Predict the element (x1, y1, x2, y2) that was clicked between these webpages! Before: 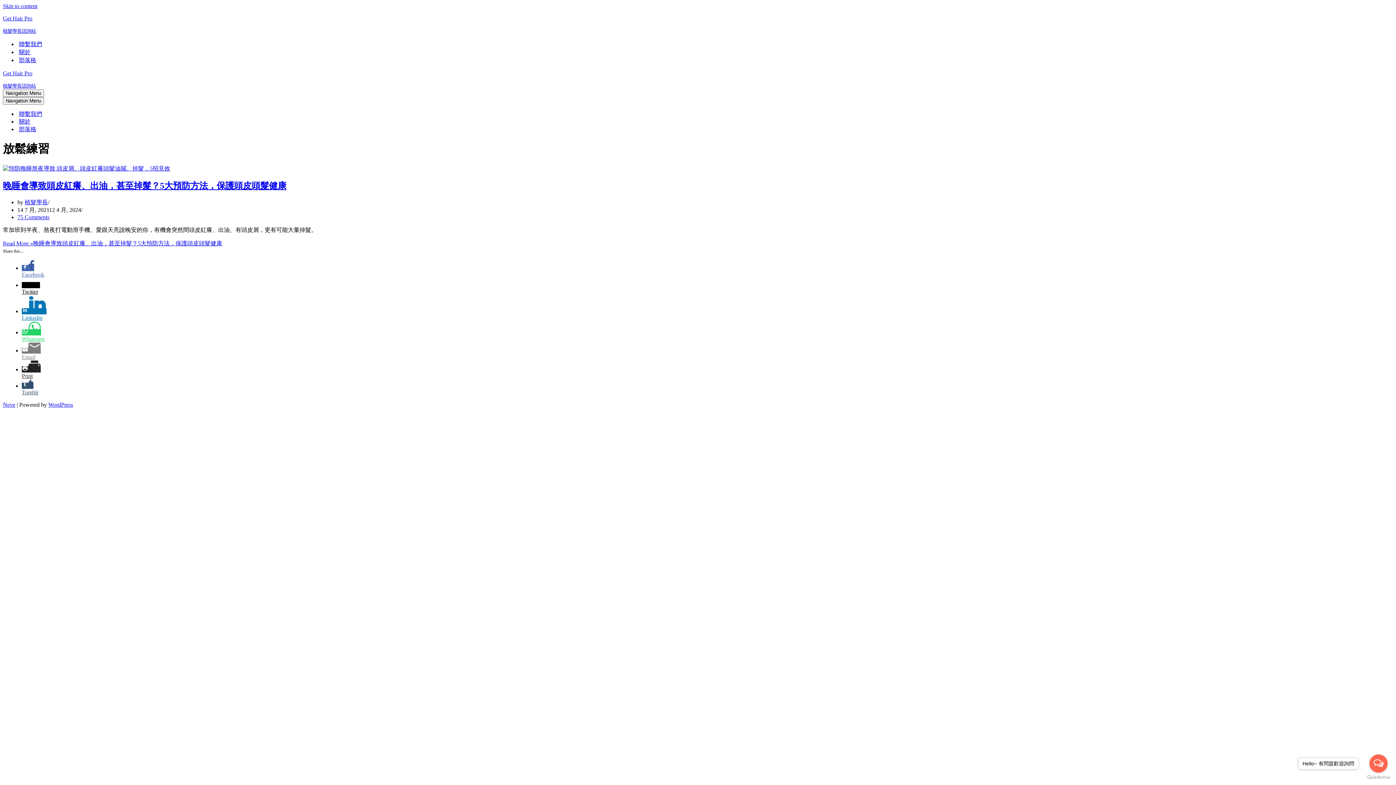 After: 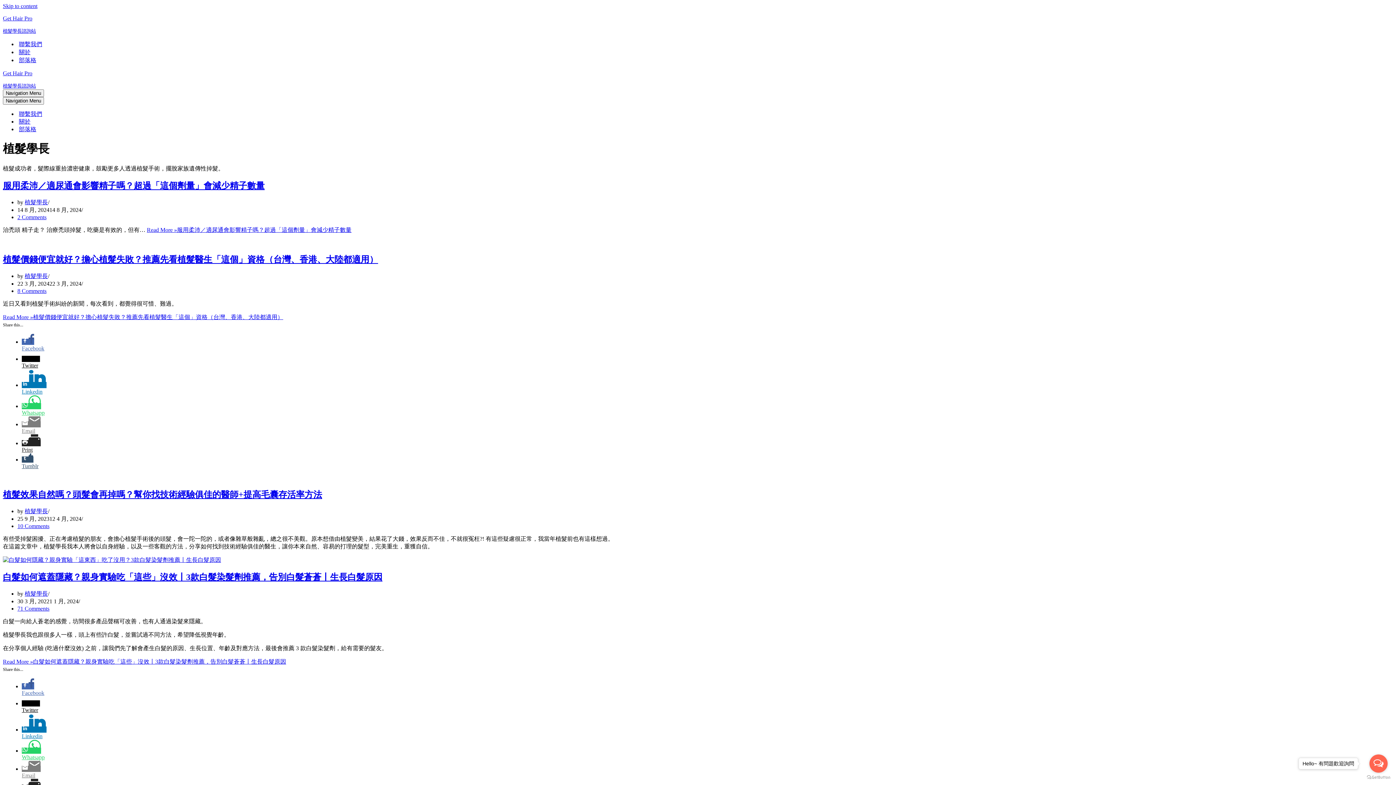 Action: label: 植髮學長 bbox: (24, 199, 48, 205)